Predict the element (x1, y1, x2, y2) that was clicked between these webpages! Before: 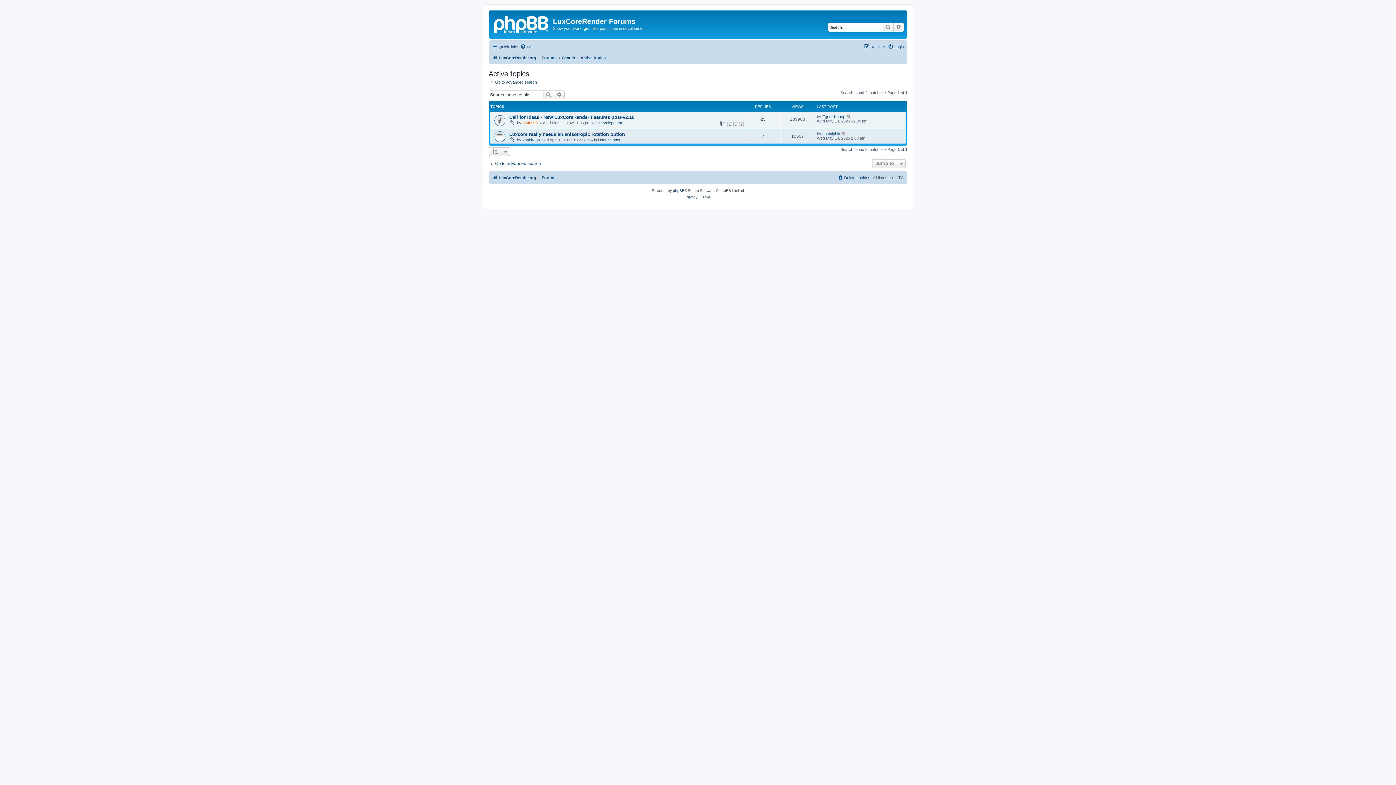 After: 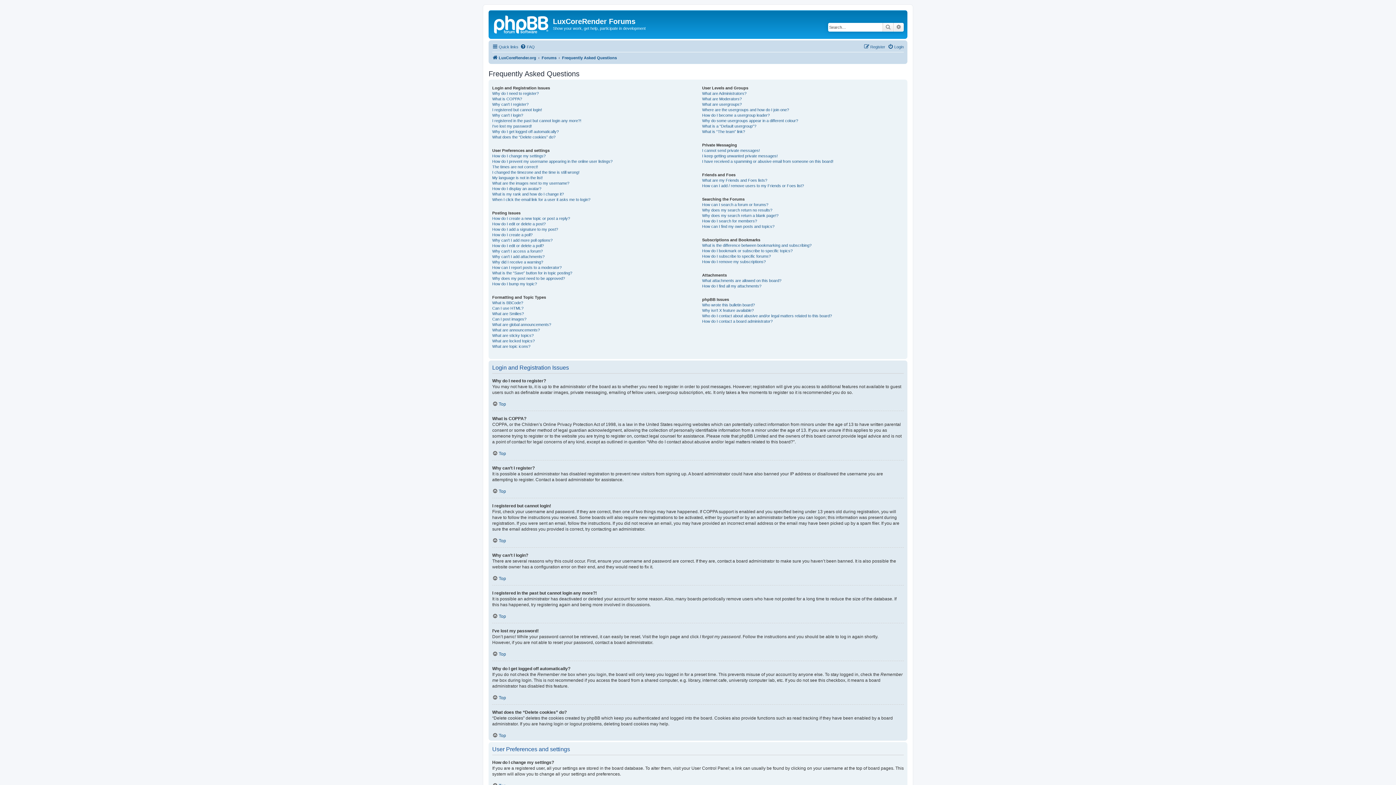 Action: label: FAQ bbox: (520, 42, 534, 51)